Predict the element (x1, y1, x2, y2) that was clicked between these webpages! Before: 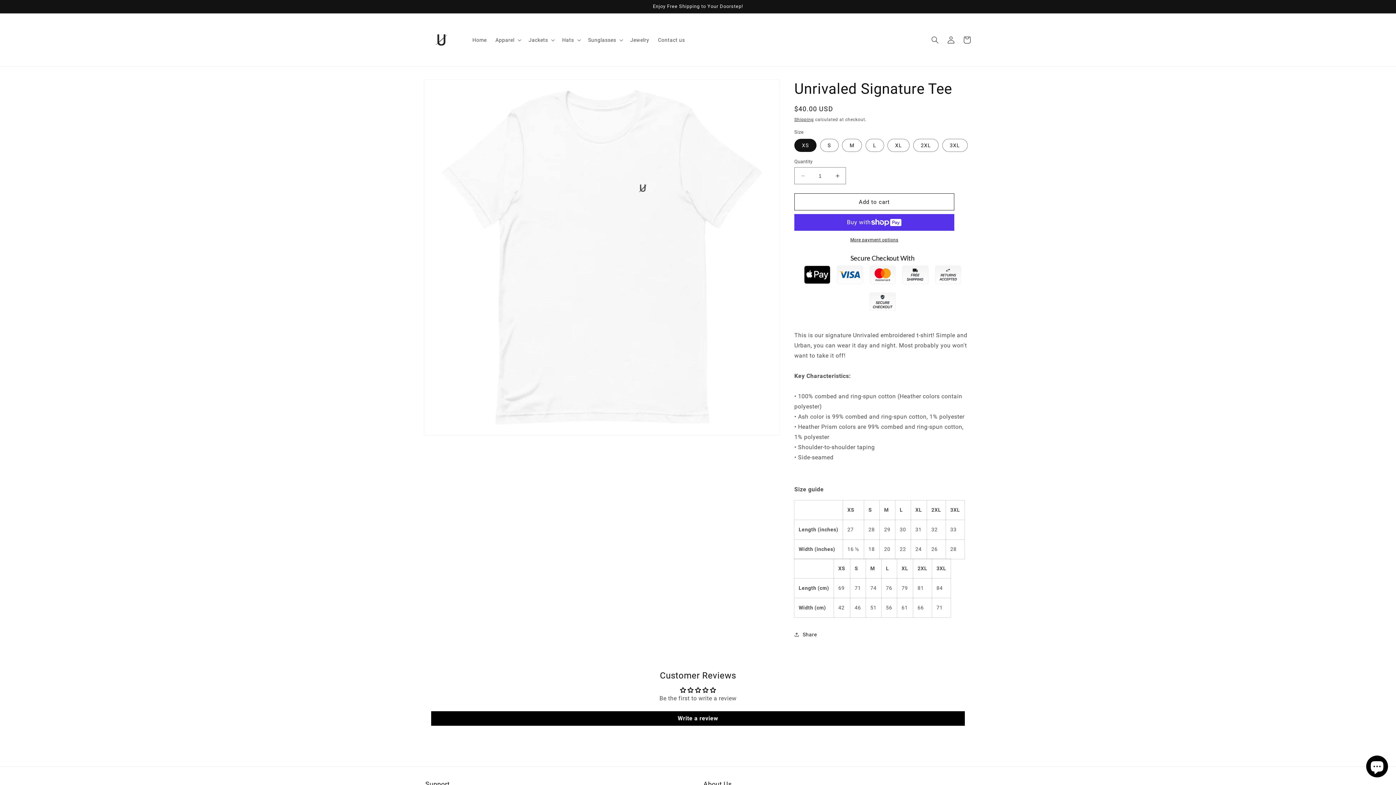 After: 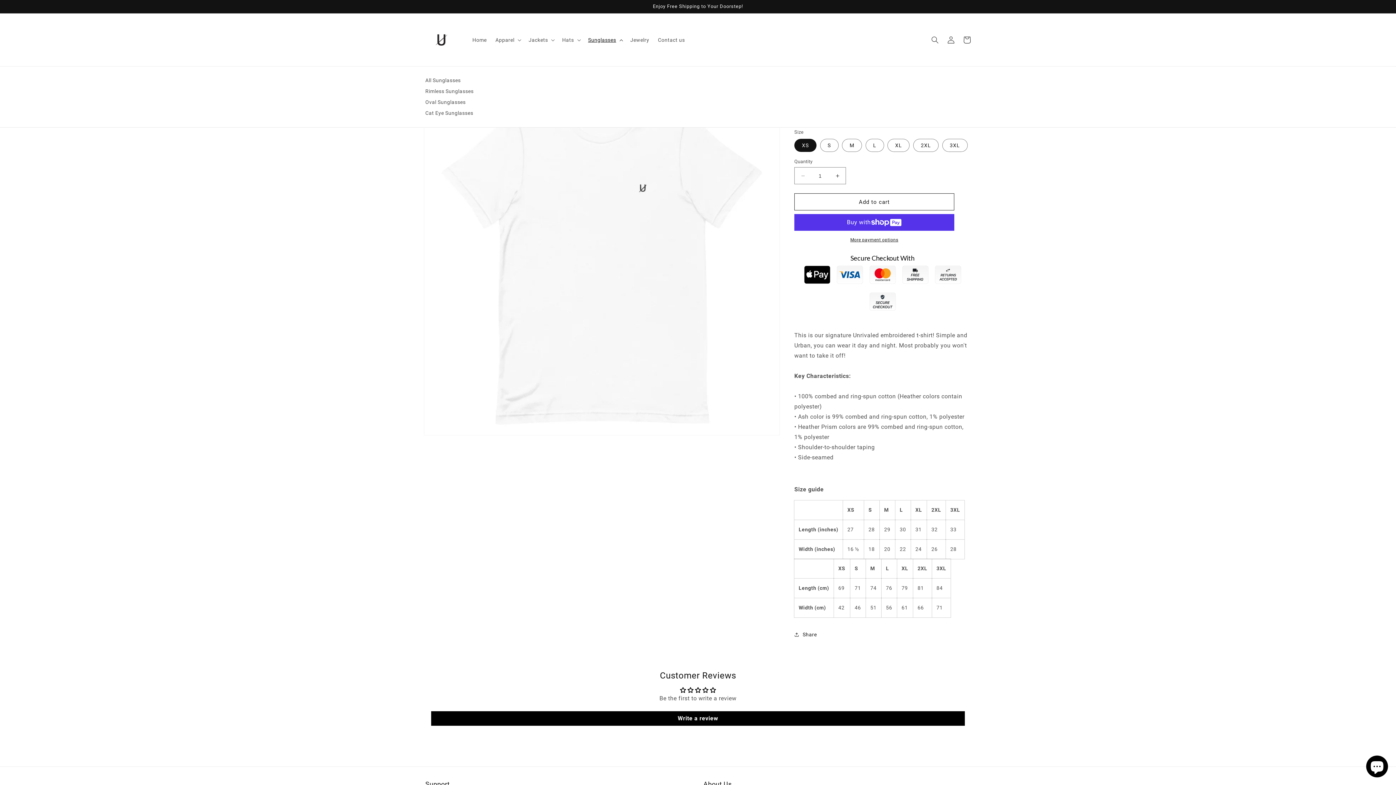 Action: bbox: (583, 32, 626, 47) label: Sunglasses